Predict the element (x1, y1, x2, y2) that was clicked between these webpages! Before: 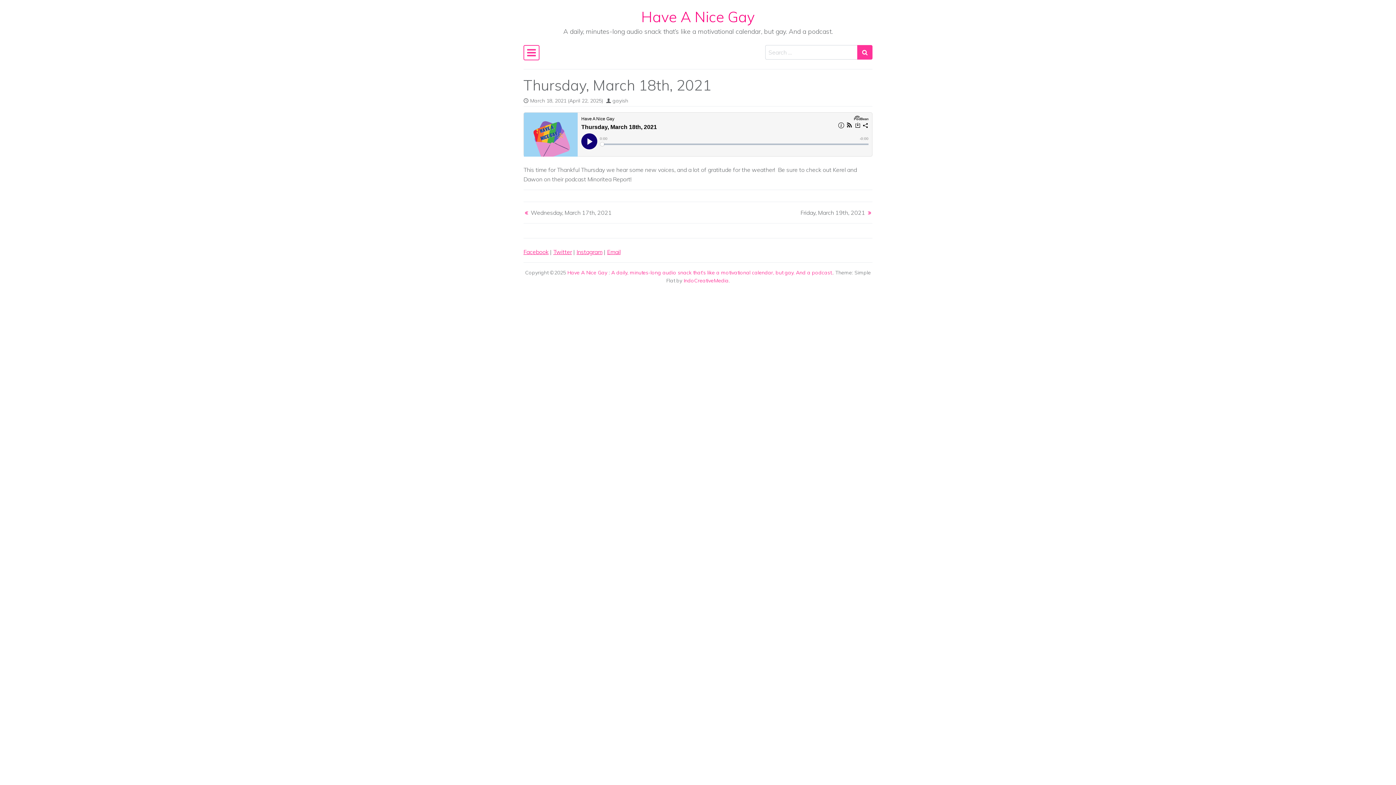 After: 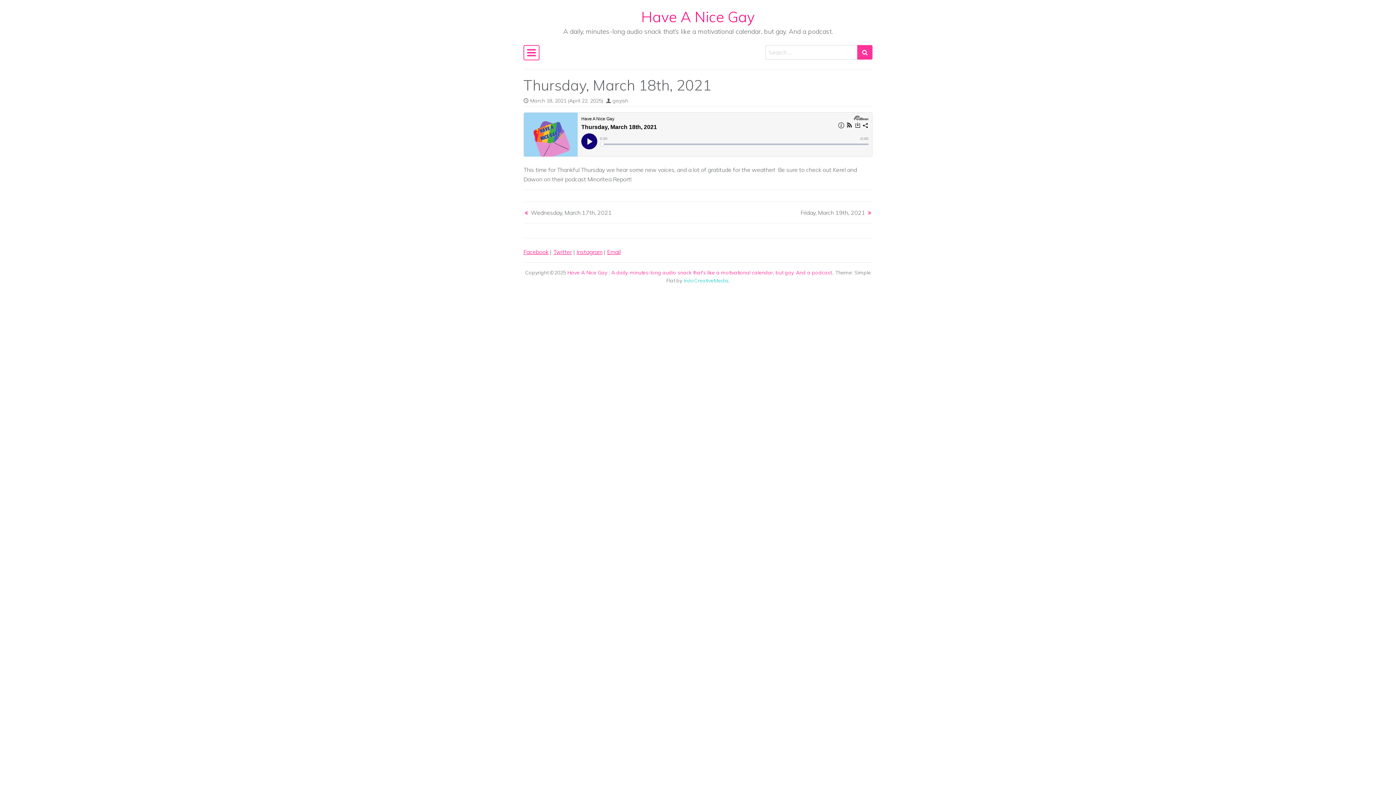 Action: label: IndoCreativeMedia bbox: (683, 277, 728, 284)